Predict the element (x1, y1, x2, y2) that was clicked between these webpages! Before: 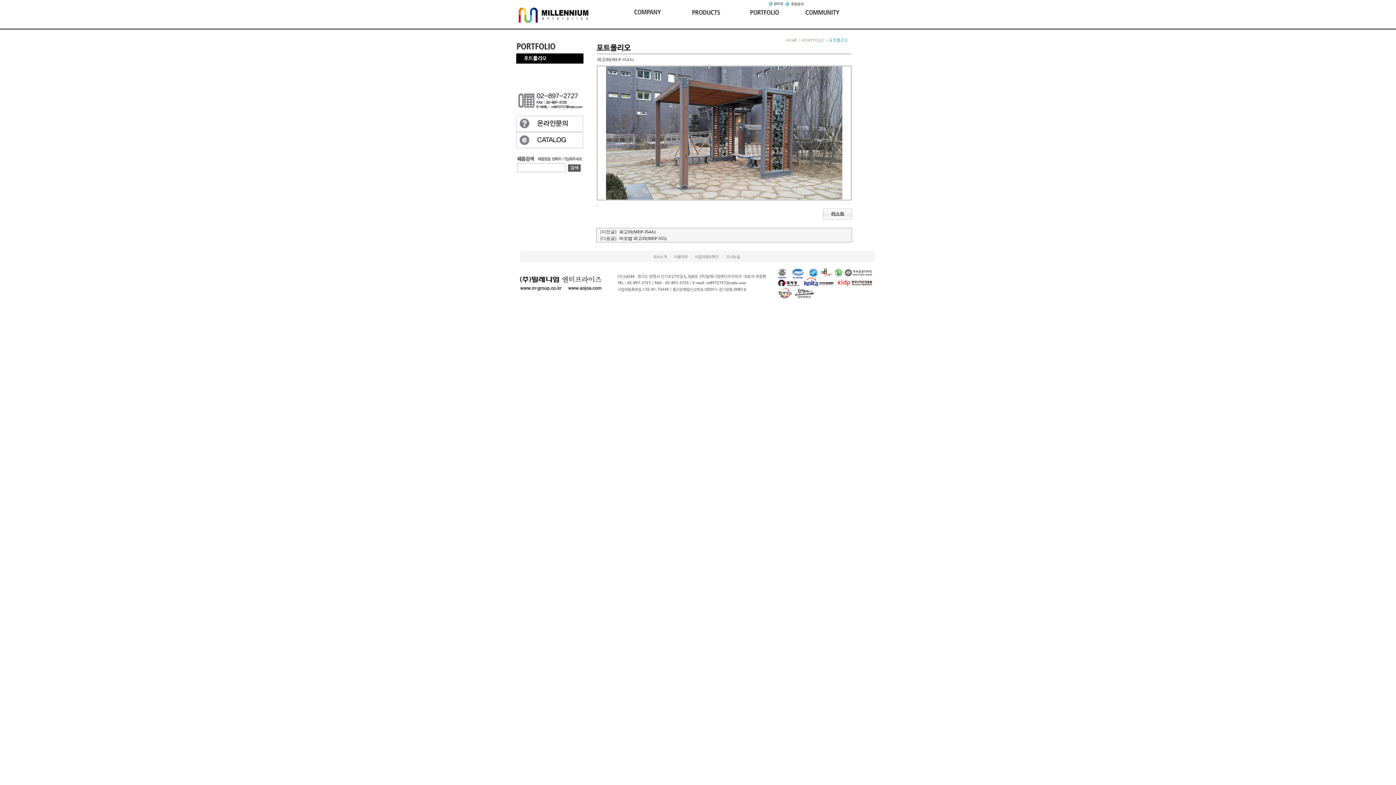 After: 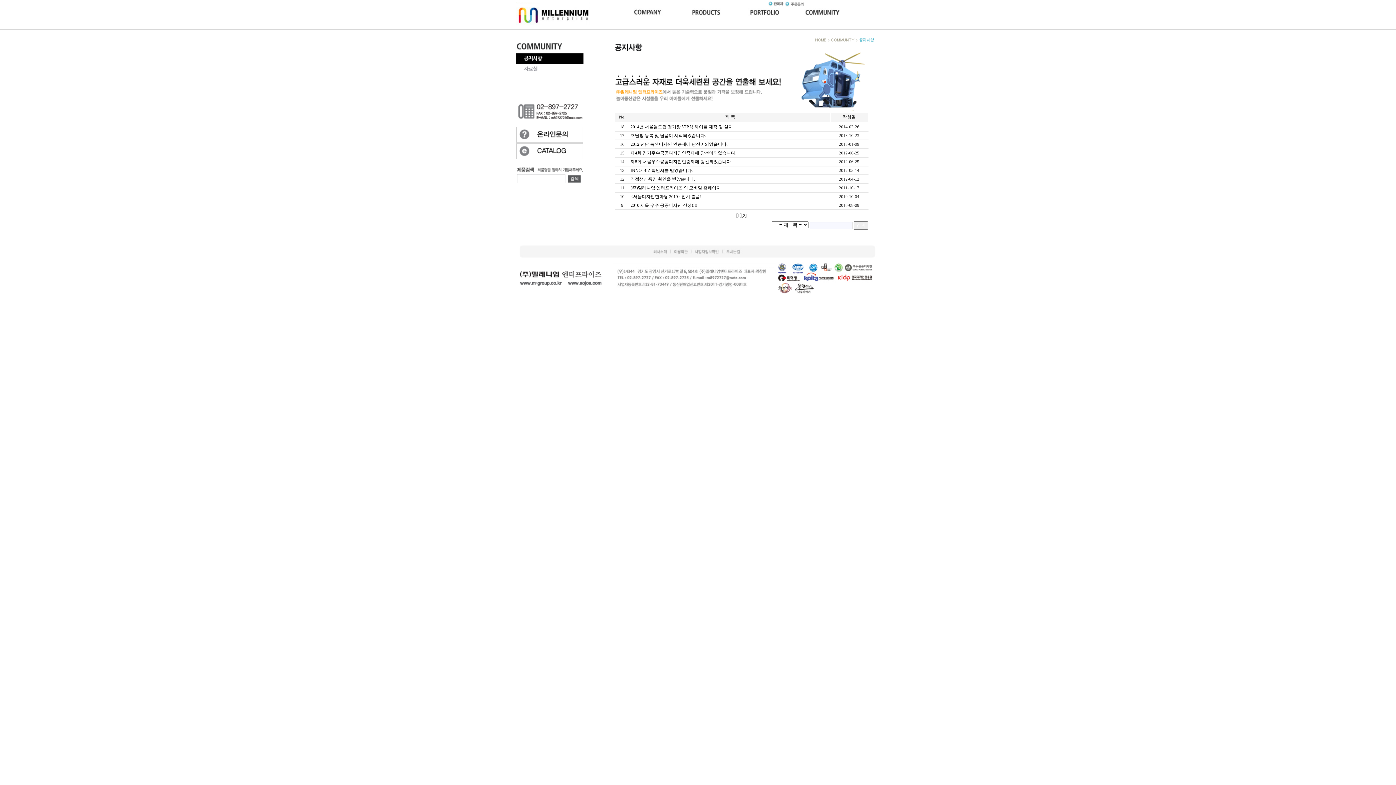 Action: bbox: (795, 11, 850, 16)